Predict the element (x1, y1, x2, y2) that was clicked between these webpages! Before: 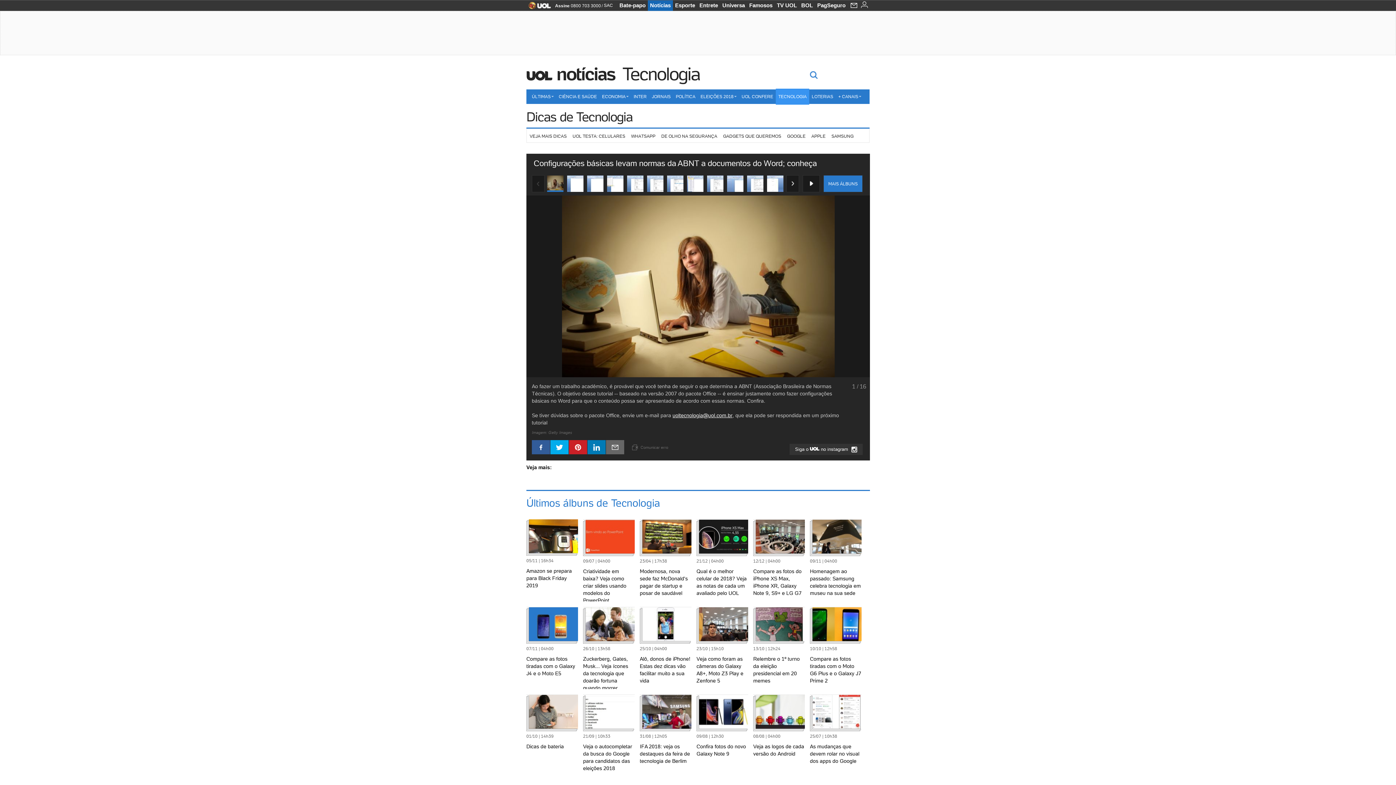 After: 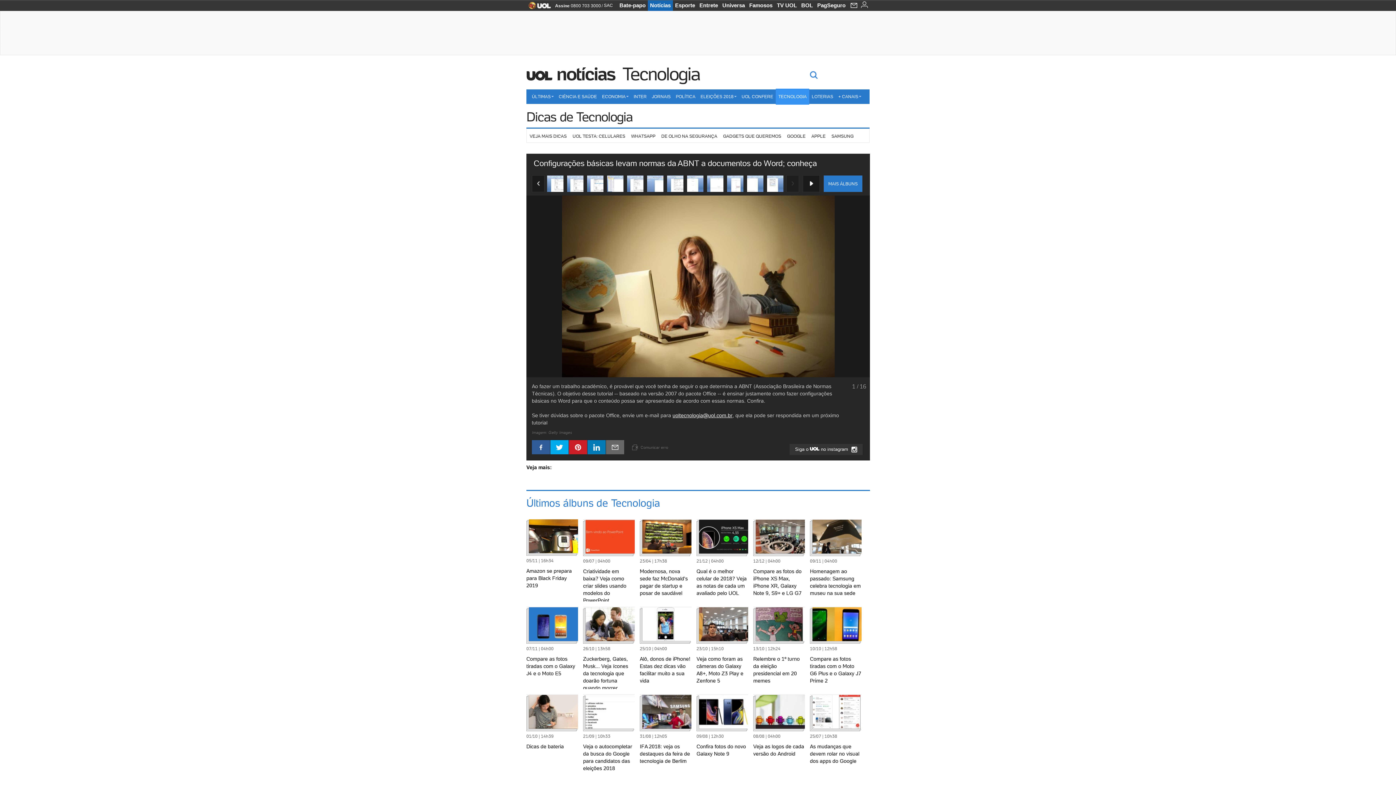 Action: bbox: (786, 175, 799, 192)